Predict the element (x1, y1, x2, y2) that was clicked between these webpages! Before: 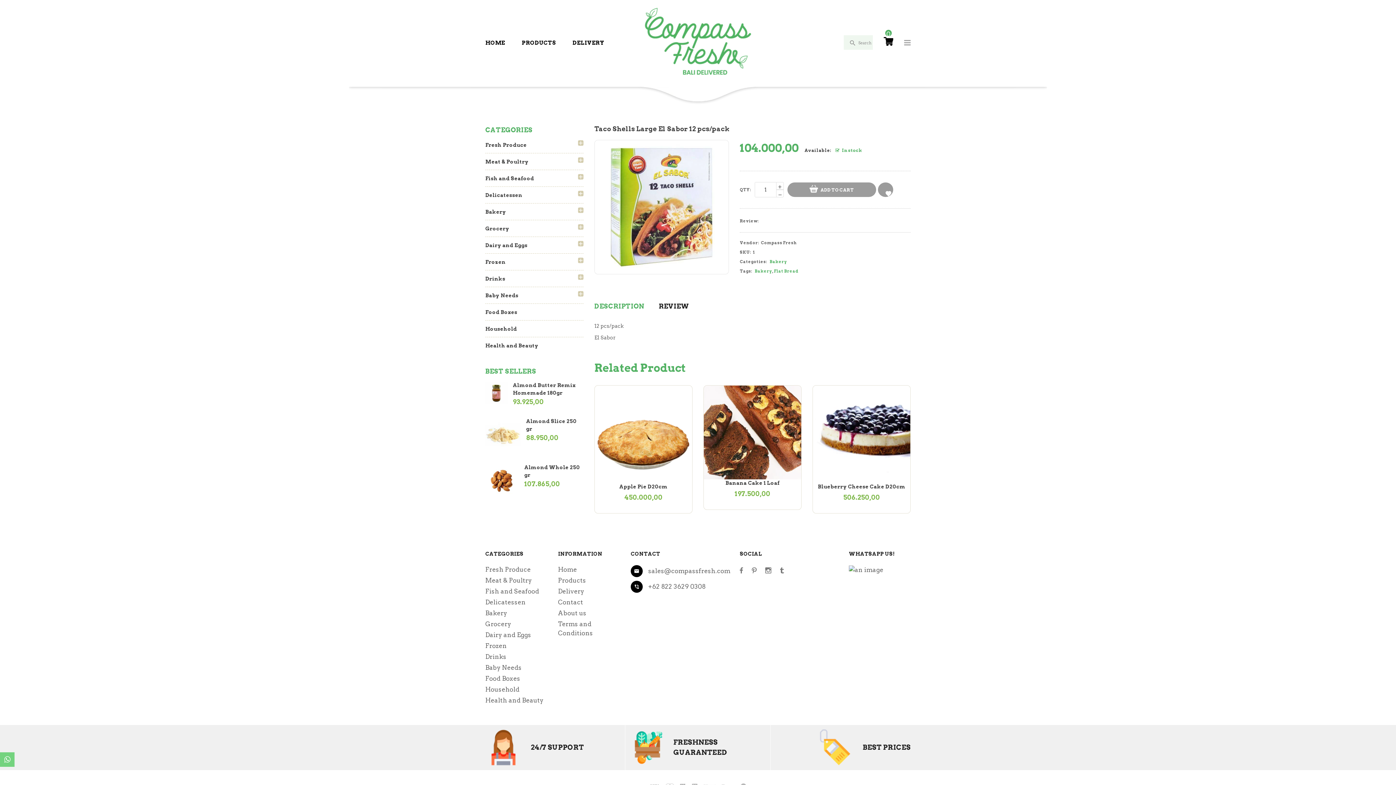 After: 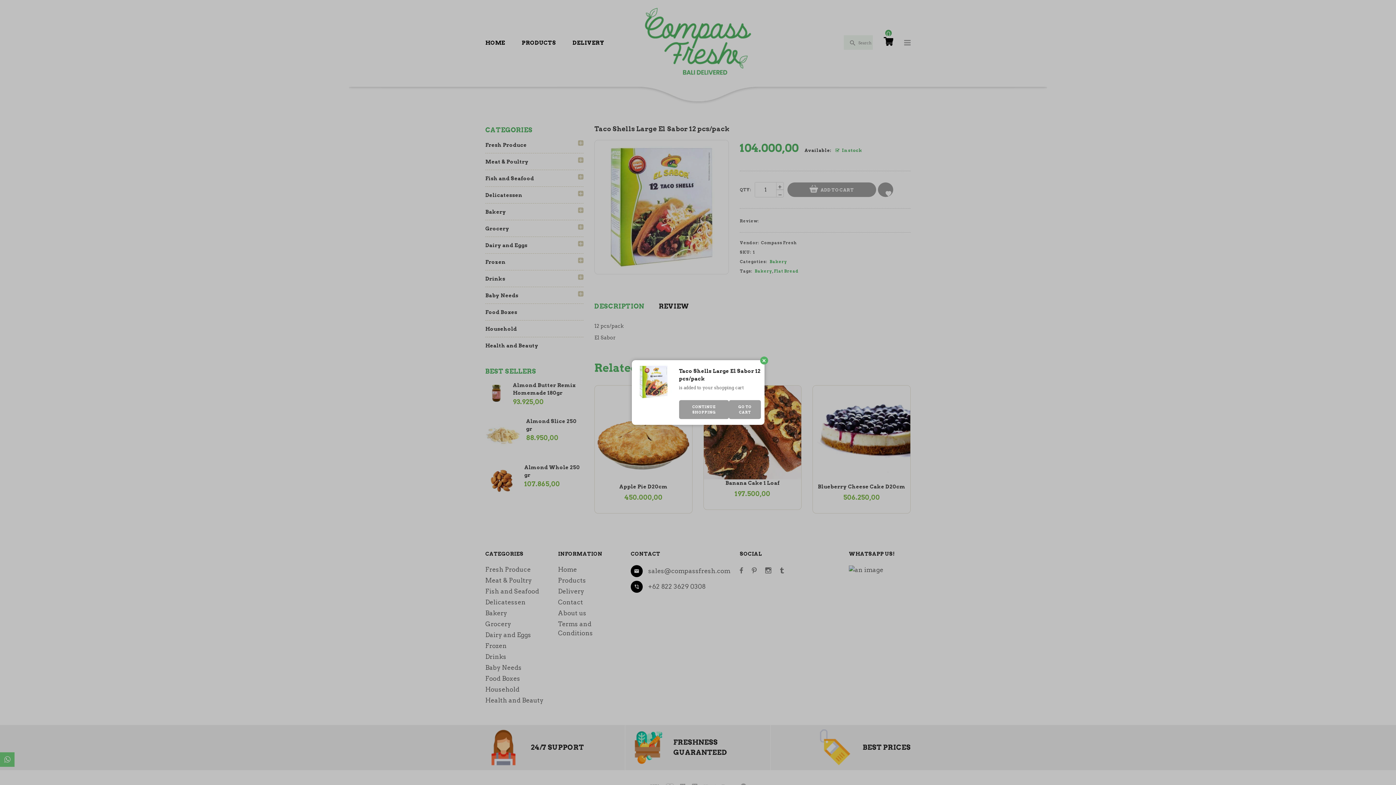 Action: bbox: (787, 182, 876, 197) label:  ADD TO CART